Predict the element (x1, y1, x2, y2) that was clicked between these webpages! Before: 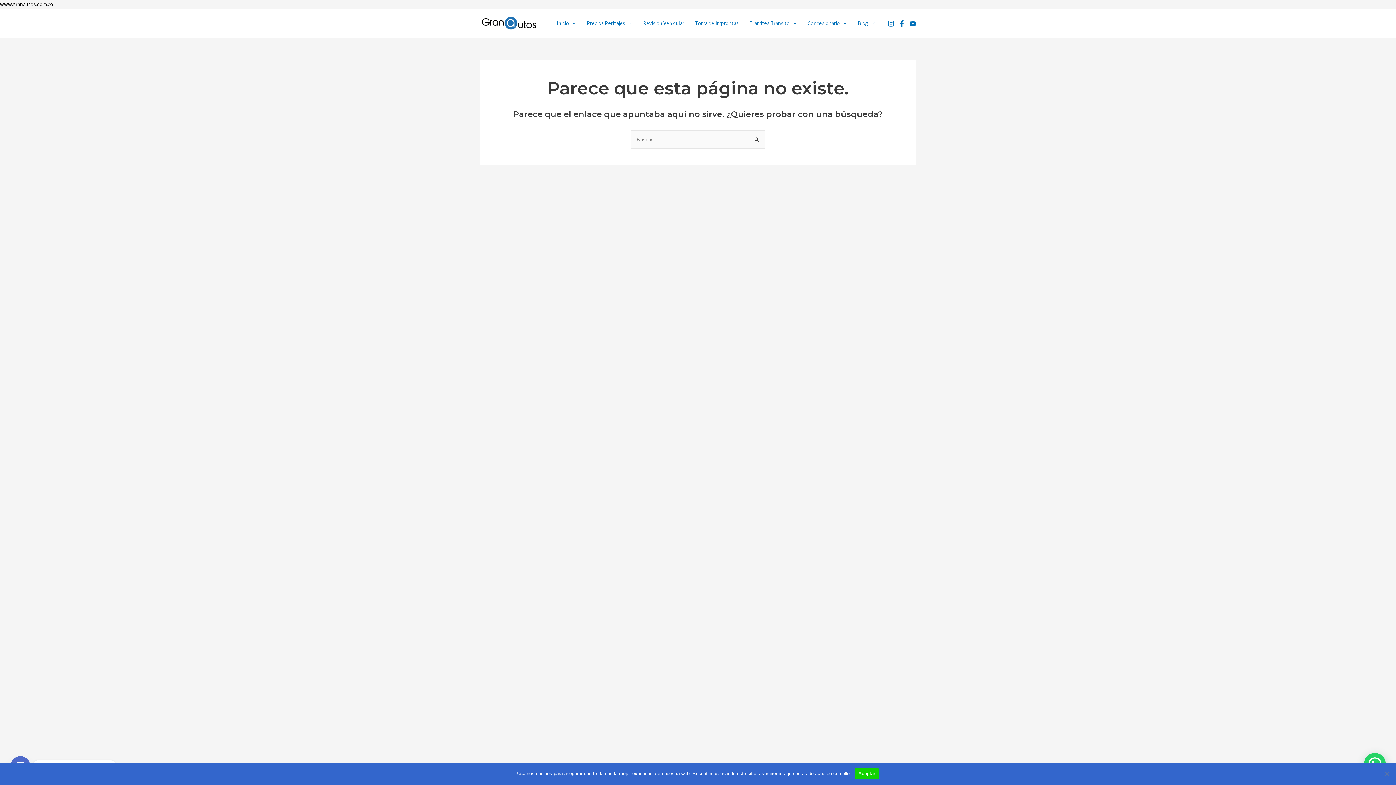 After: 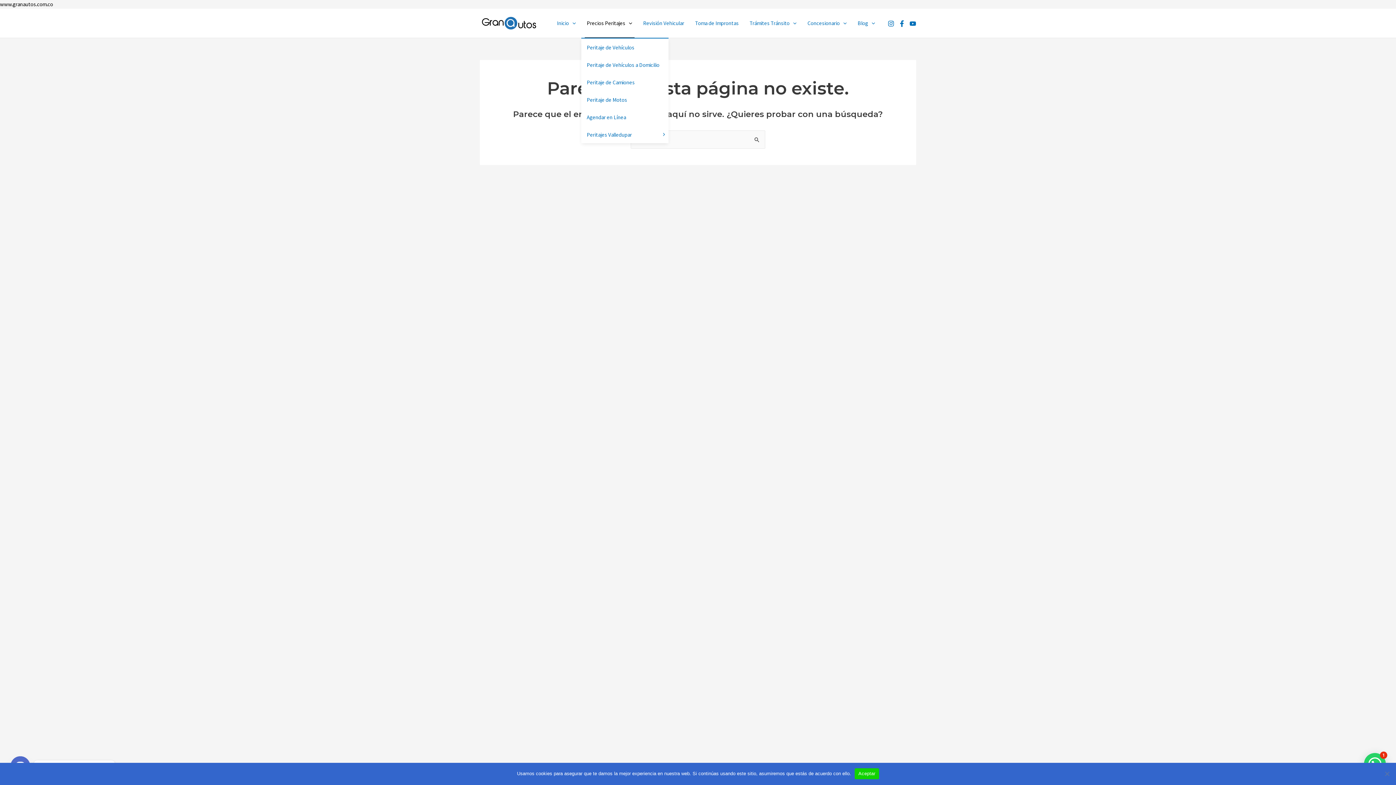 Action: label: Precios Peritajes bbox: (581, 8, 637, 37)